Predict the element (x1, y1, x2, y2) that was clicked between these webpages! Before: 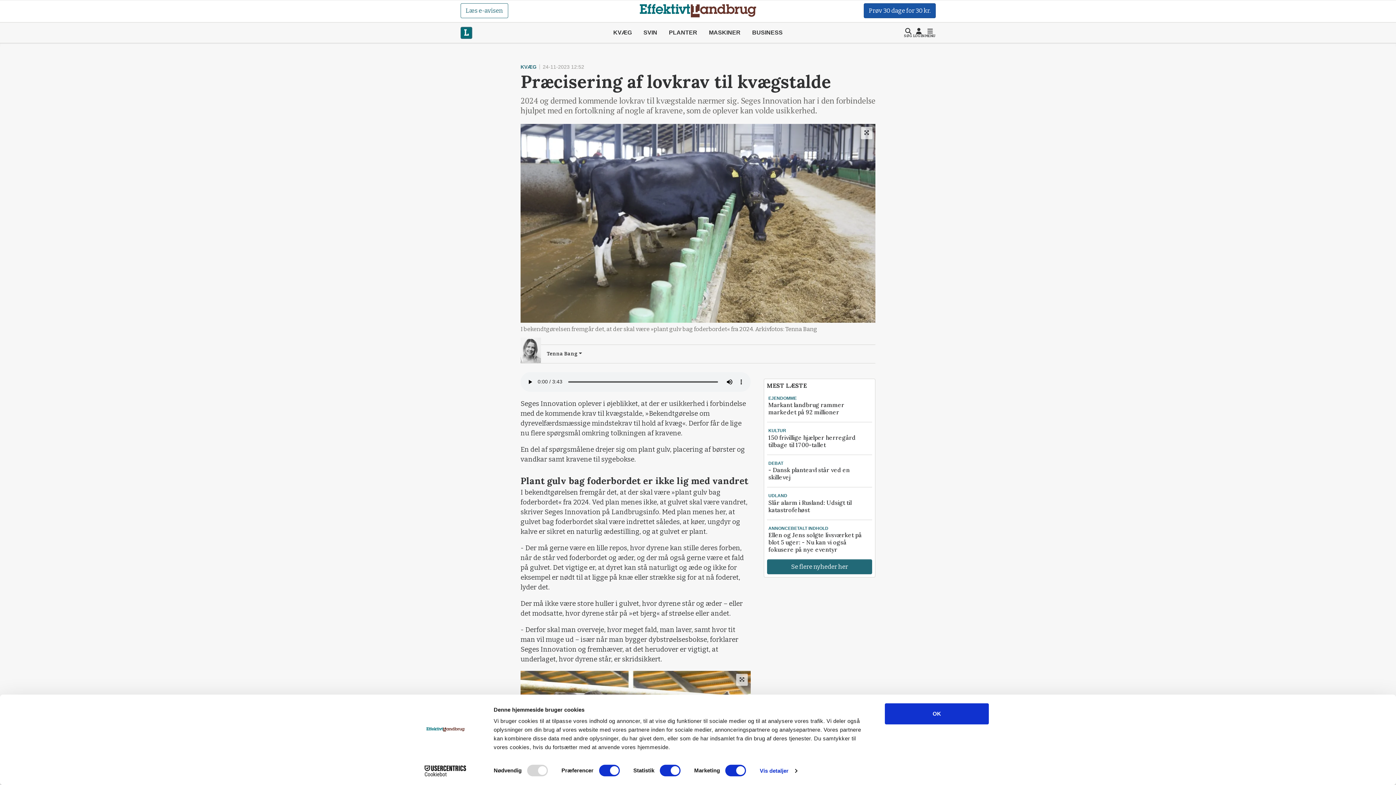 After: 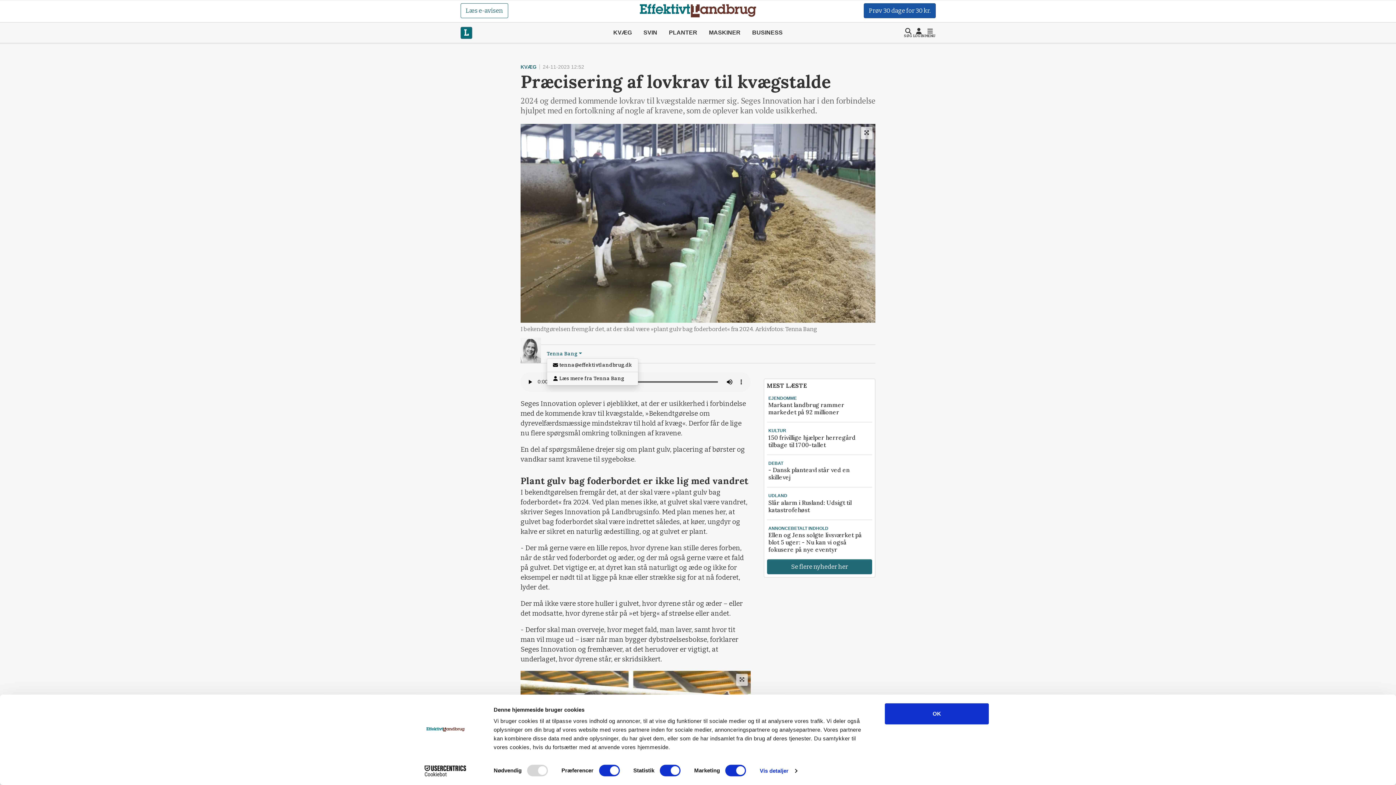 Action: bbox: (546, 350, 582, 357) label: Tenna Bang